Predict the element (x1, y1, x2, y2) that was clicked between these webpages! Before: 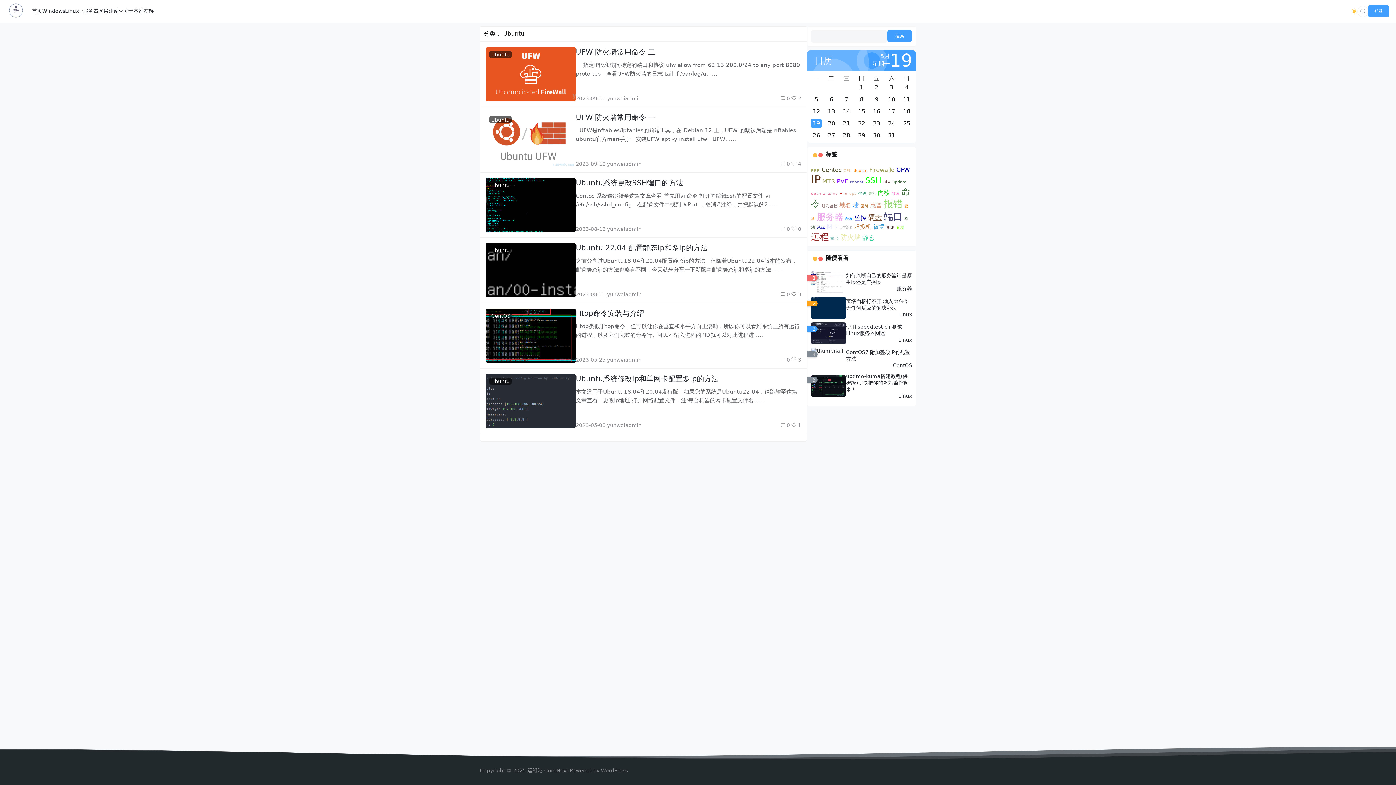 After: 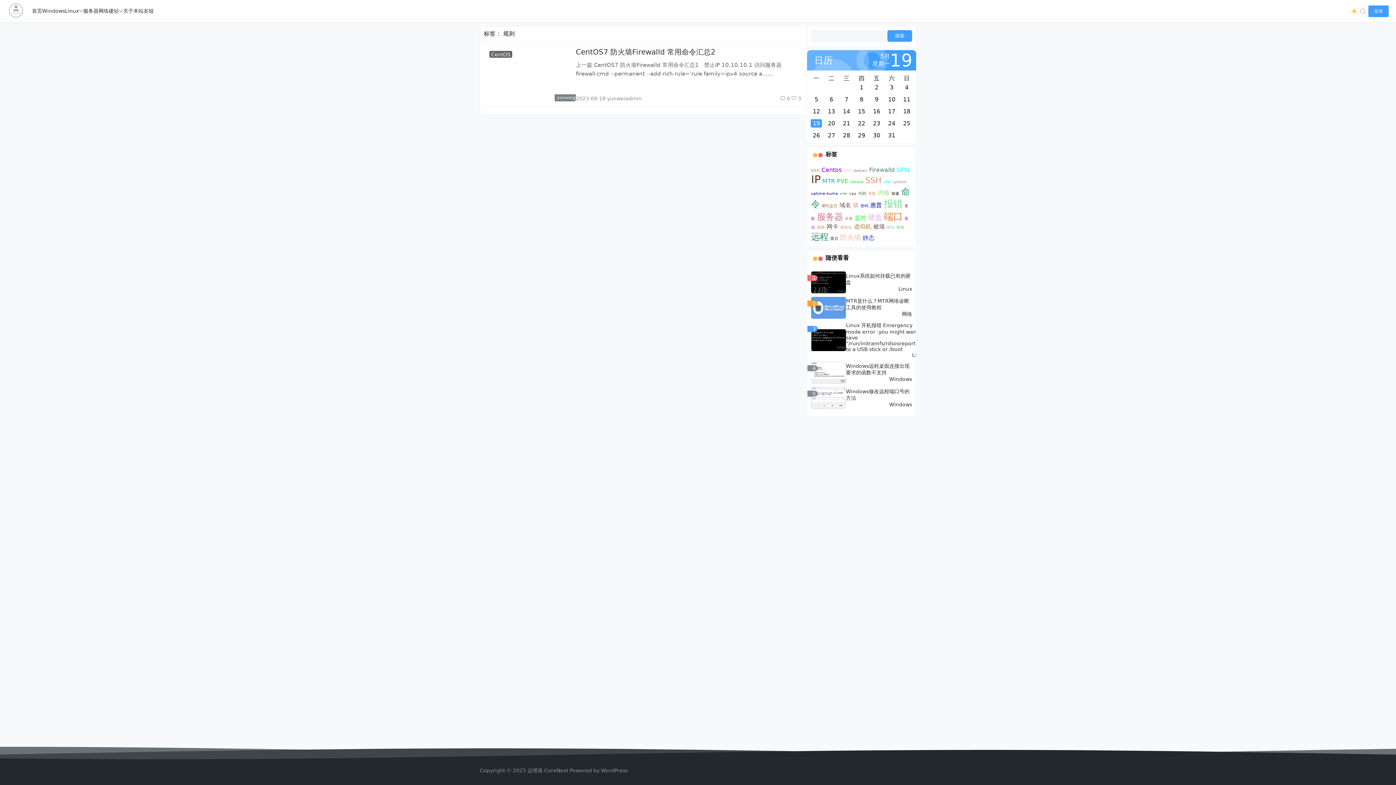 Action: label: 规则 (1个项目) bbox: (886, 225, 894, 229)